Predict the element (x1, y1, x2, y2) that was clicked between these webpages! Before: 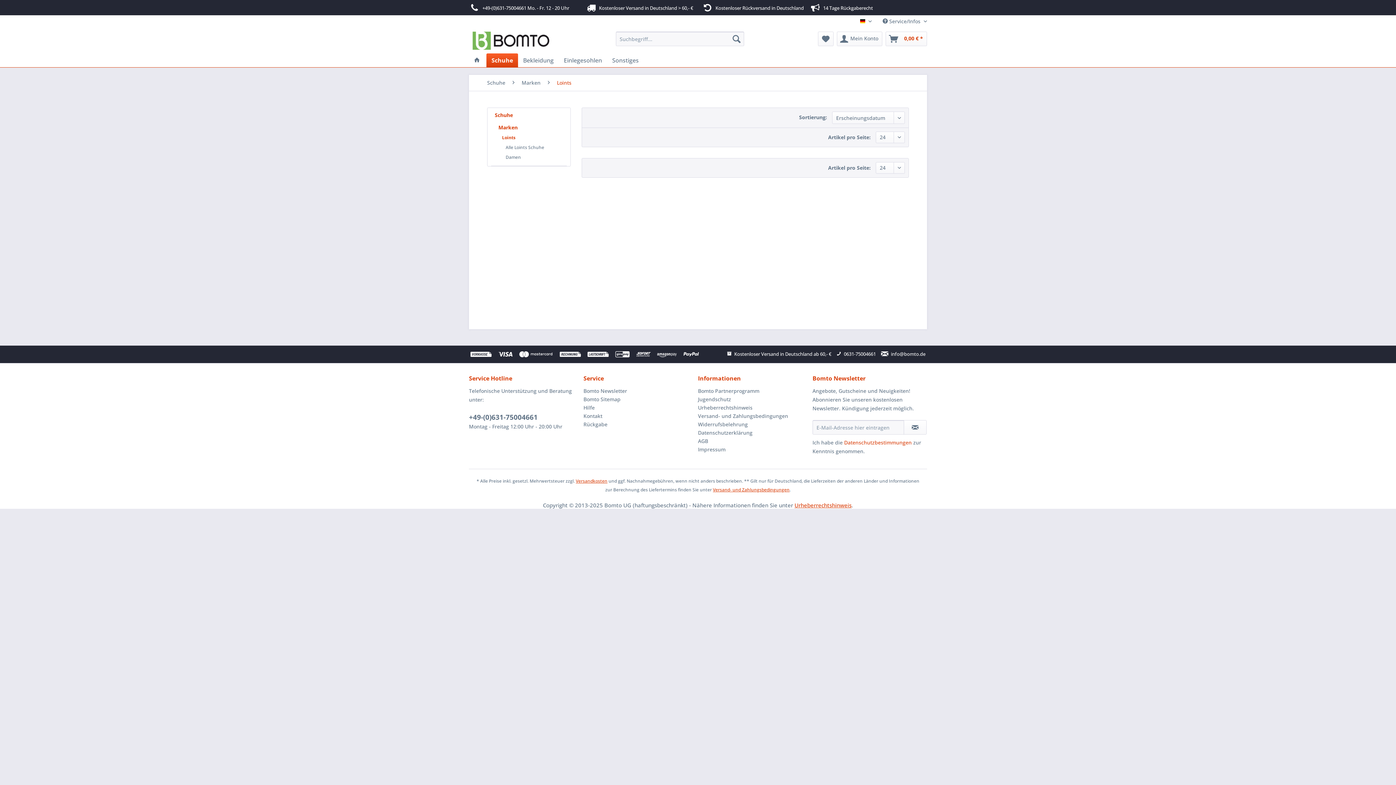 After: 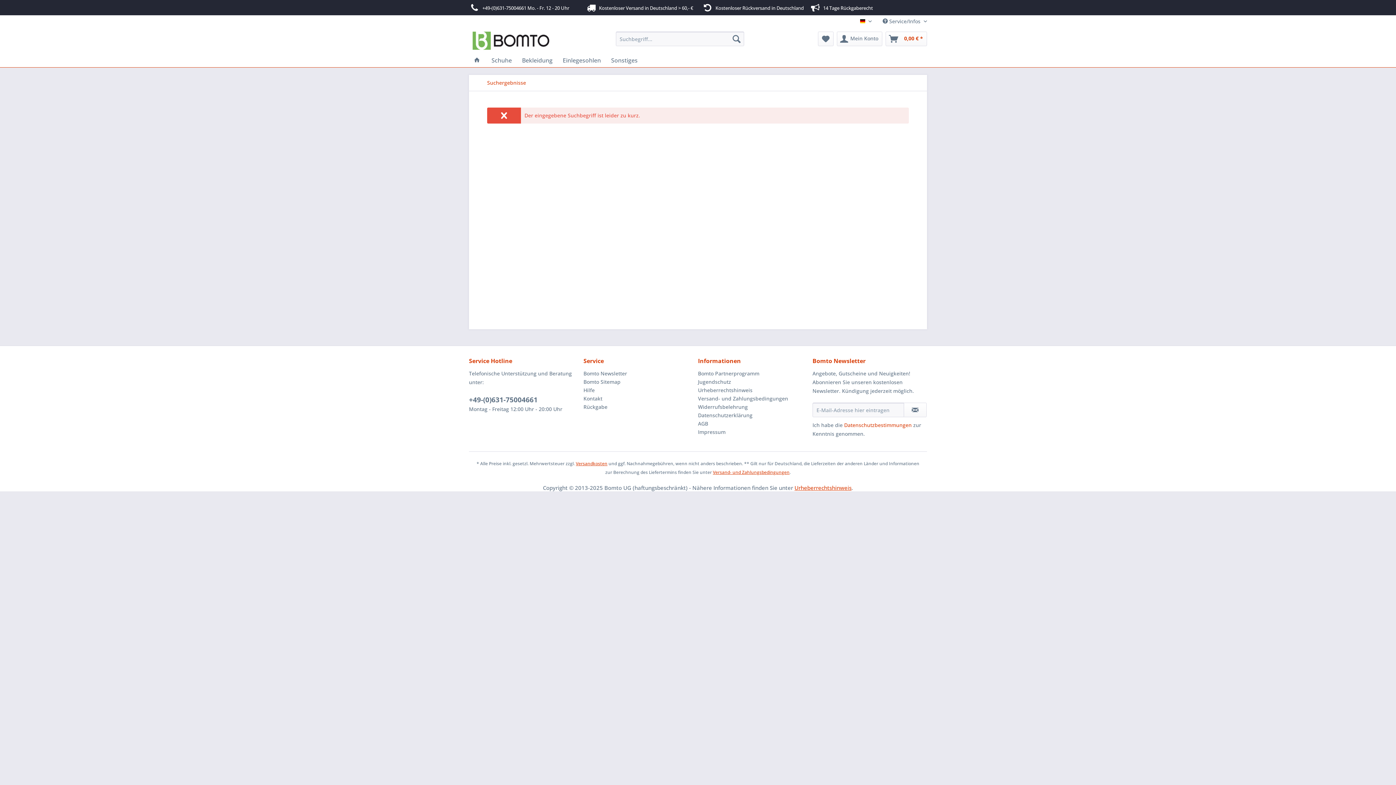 Action: label: Suchen bbox: (729, 31, 744, 46)